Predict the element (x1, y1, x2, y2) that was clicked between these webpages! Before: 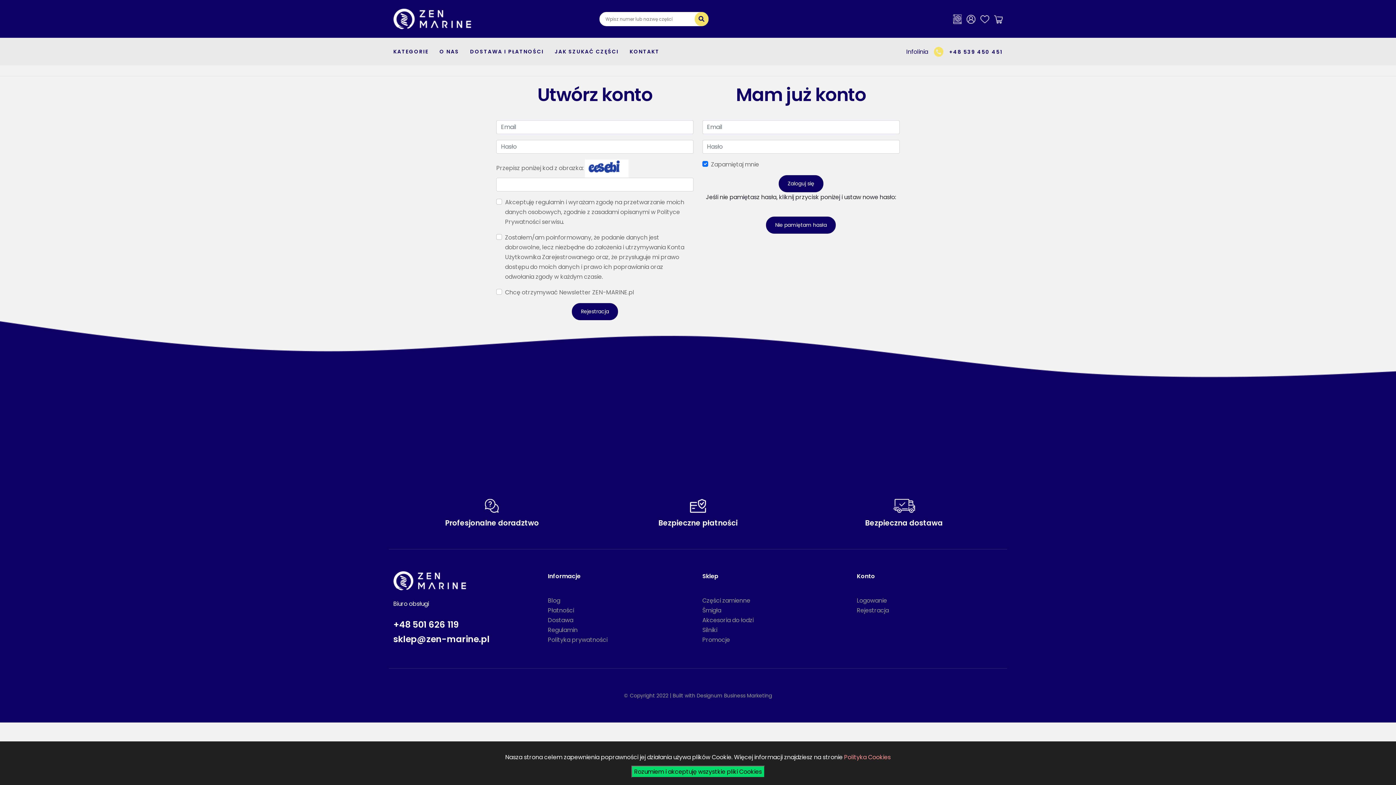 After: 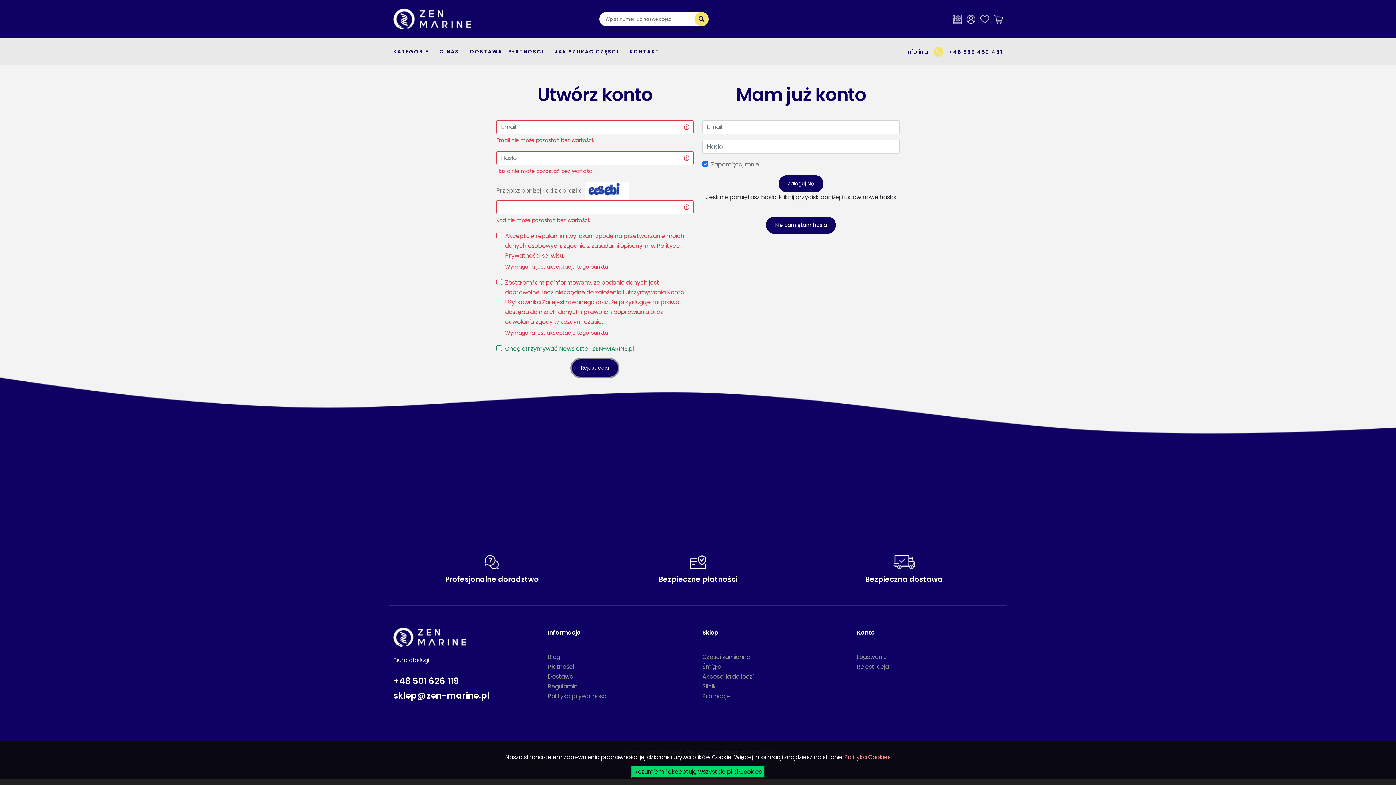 Action: bbox: (572, 303, 618, 320) label: Rejestracja